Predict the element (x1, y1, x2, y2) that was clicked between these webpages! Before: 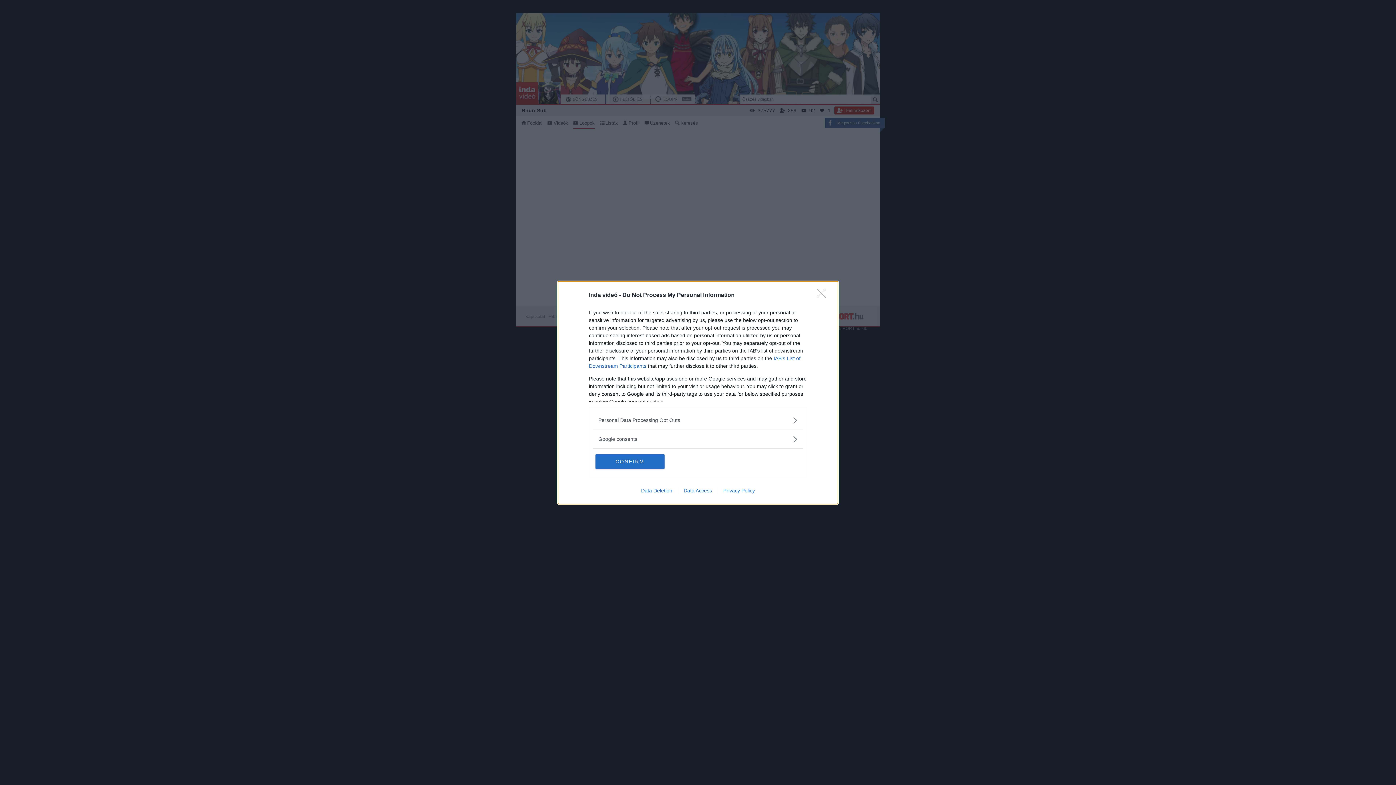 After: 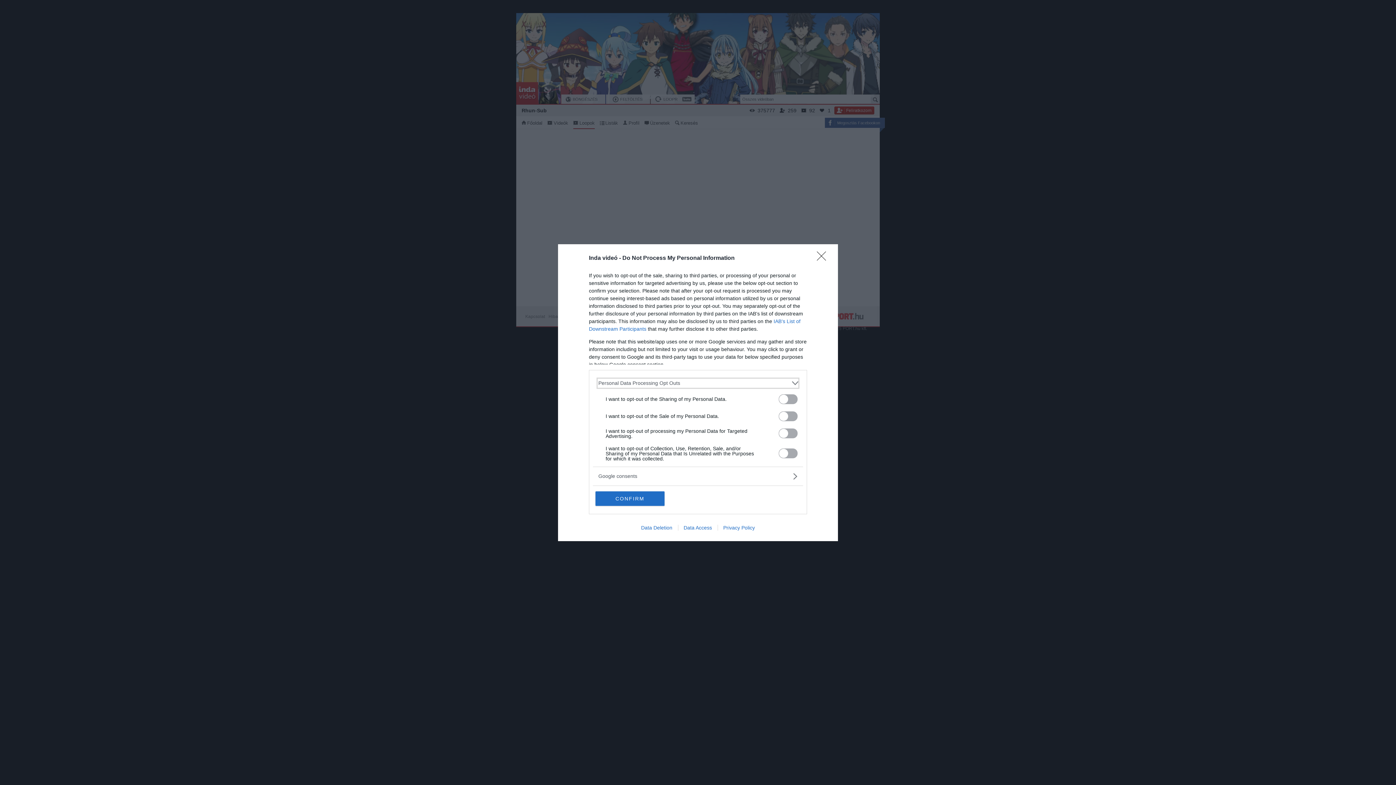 Action: bbox: (598, 416, 797, 424) label: Opt-Outs